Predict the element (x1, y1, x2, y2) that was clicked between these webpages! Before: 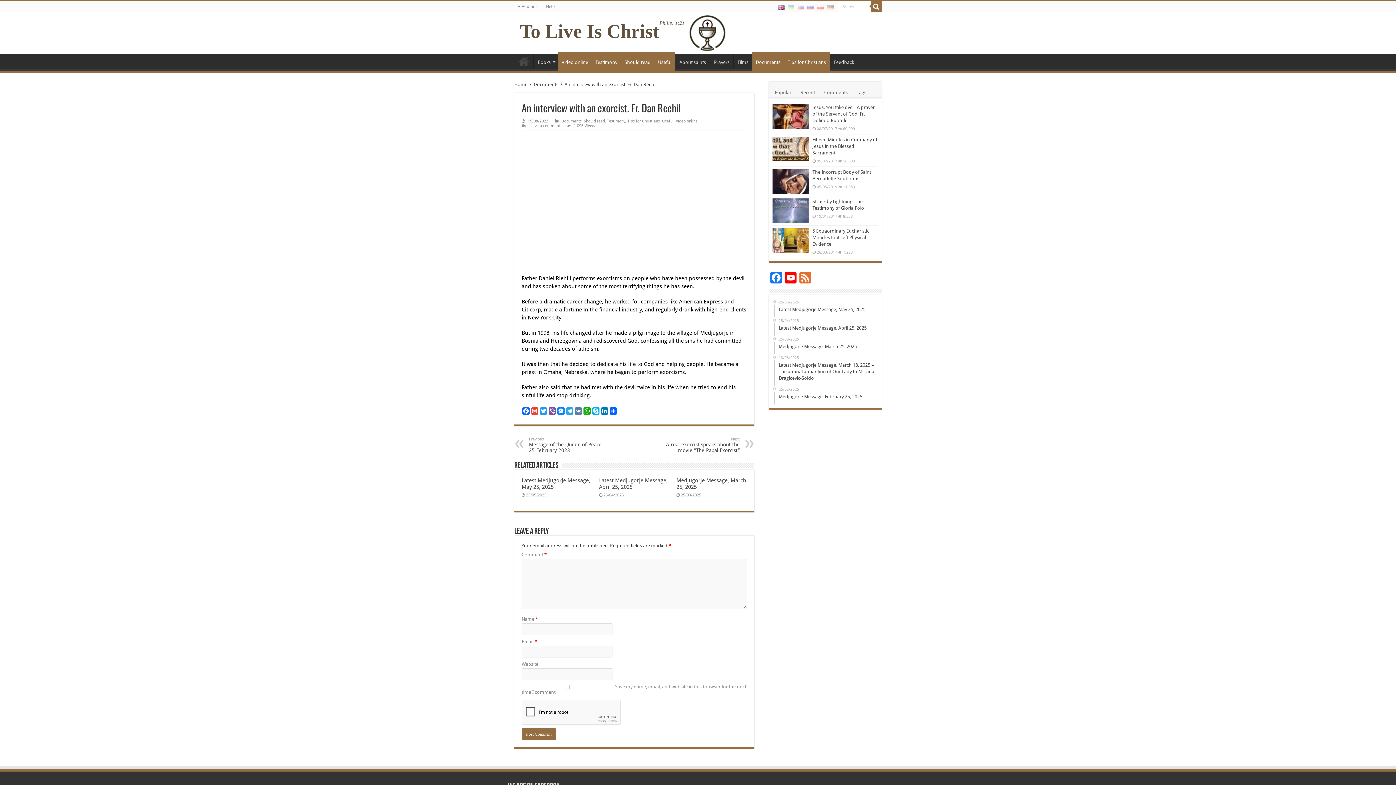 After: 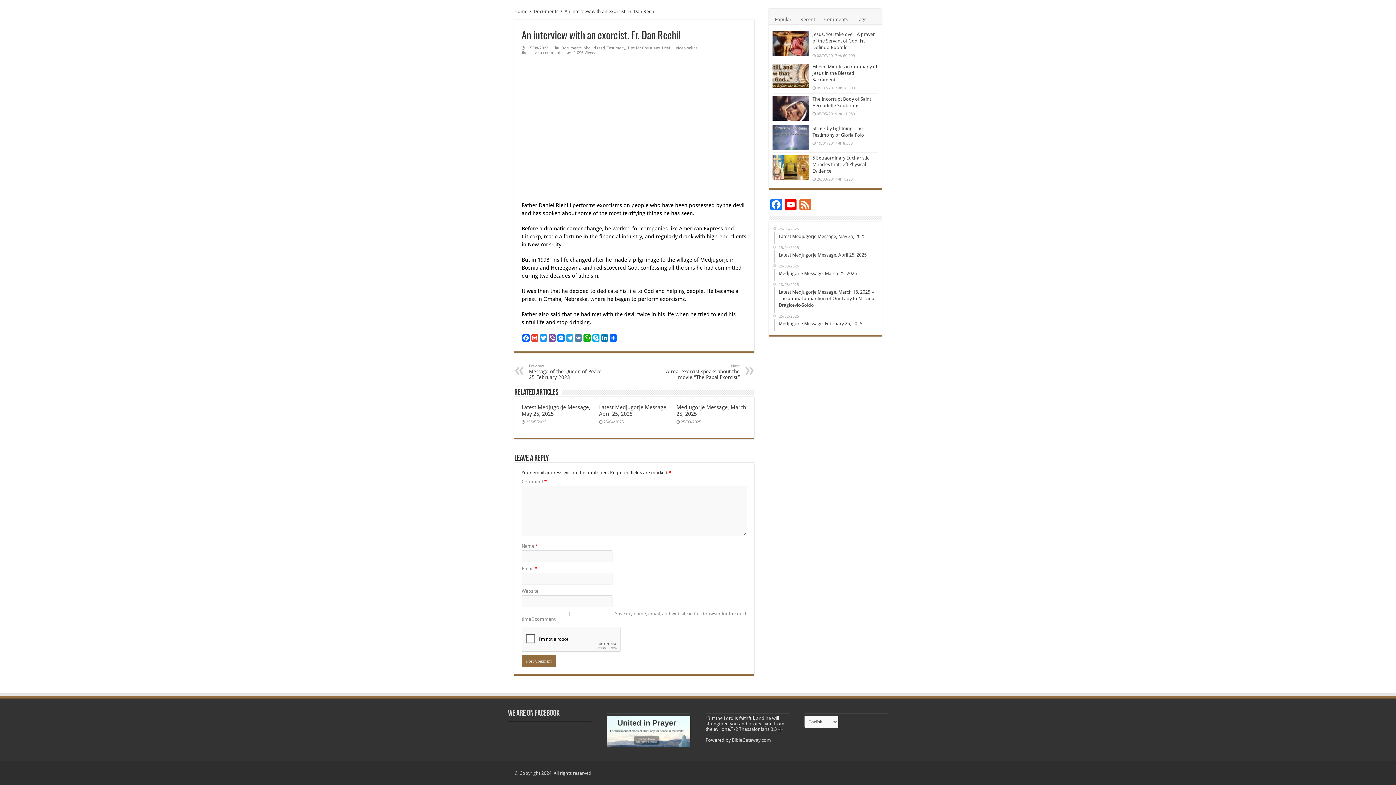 Action: label: Leave a comment bbox: (528, 123, 560, 128)